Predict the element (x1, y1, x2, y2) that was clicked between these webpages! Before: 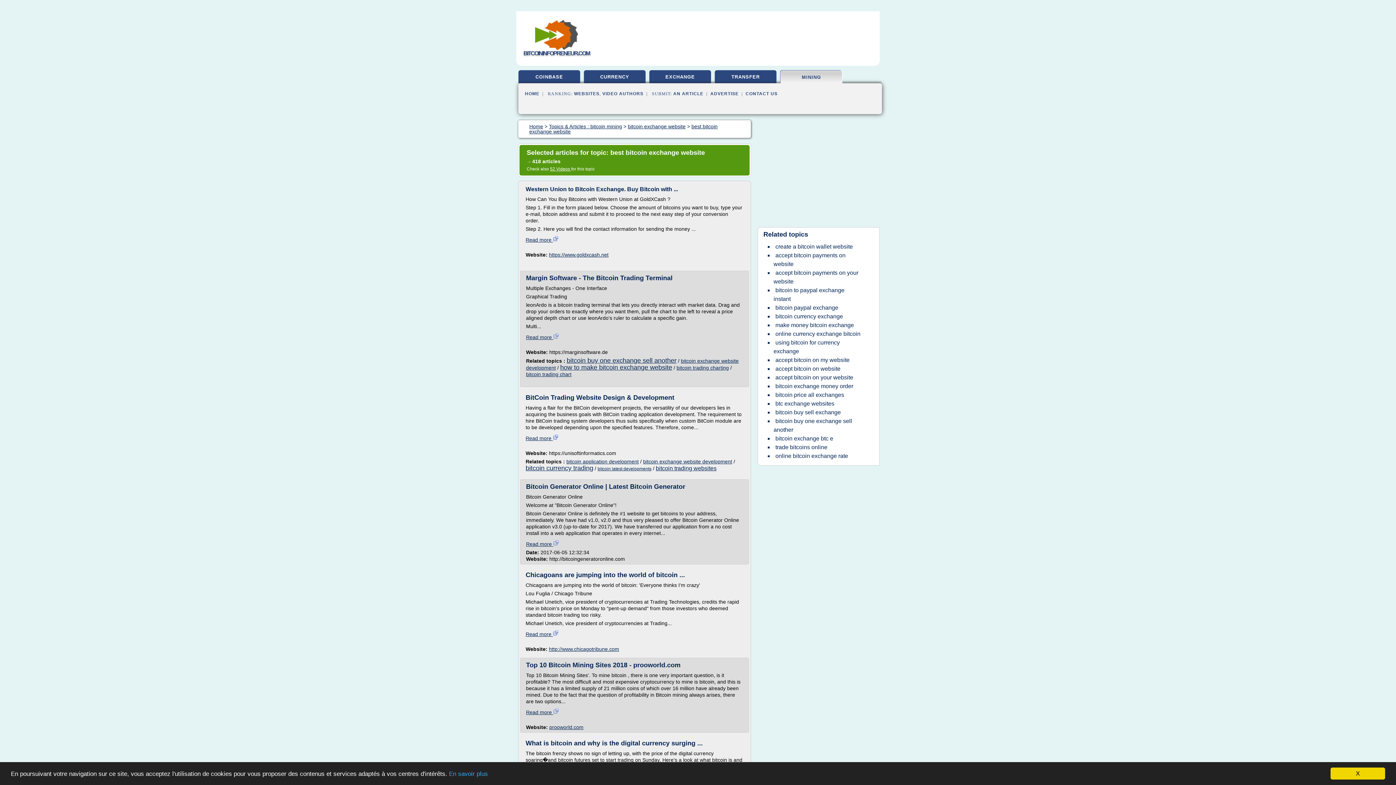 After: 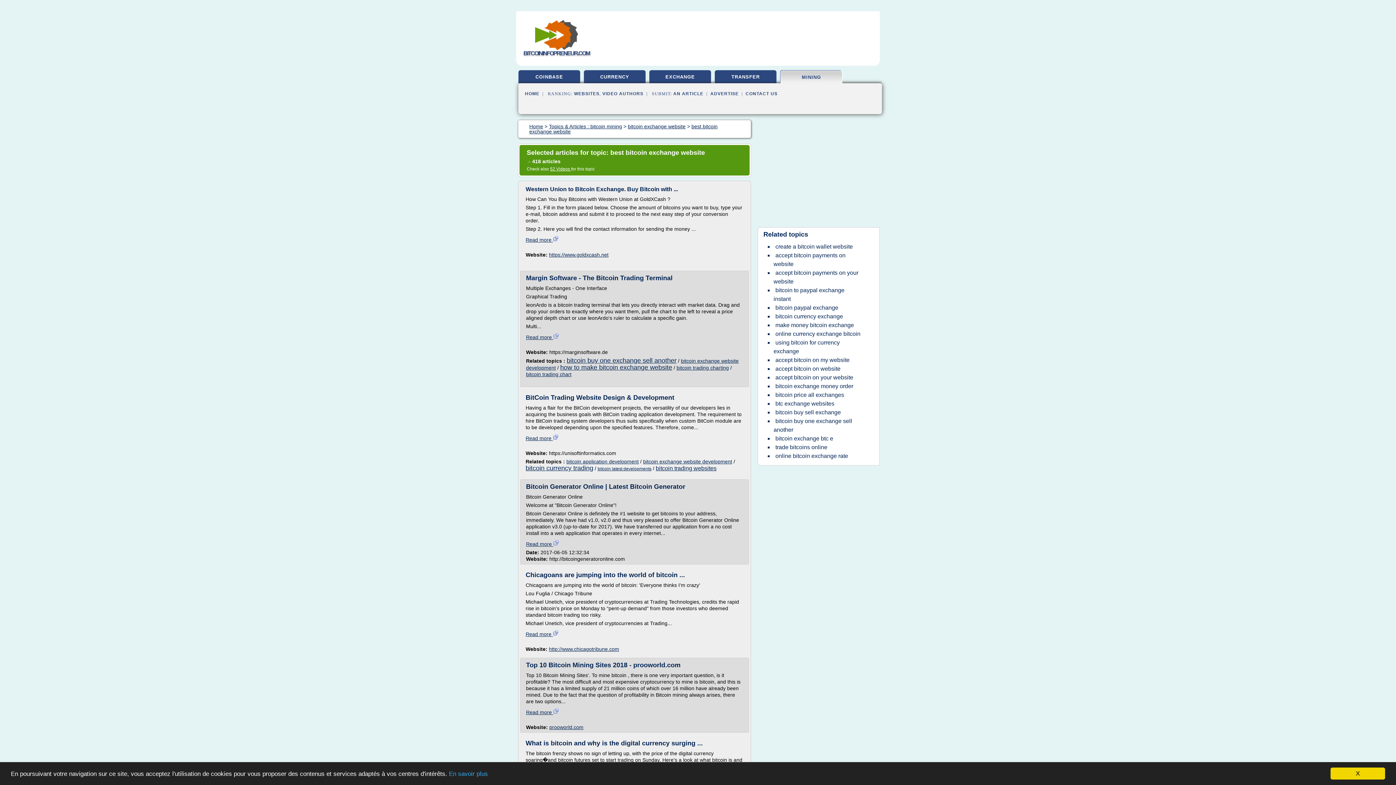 Action: bbox: (526, 541, 559, 547) label: Read more 